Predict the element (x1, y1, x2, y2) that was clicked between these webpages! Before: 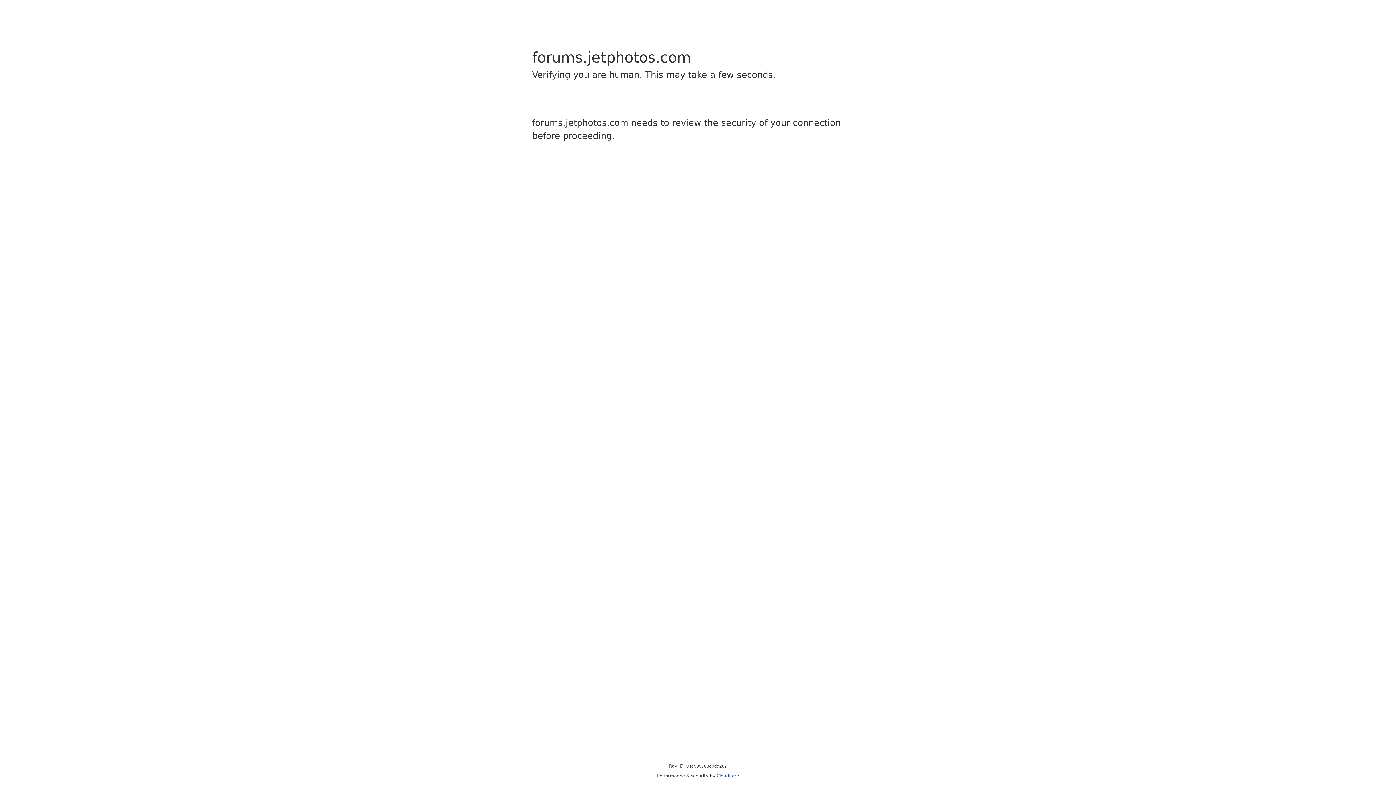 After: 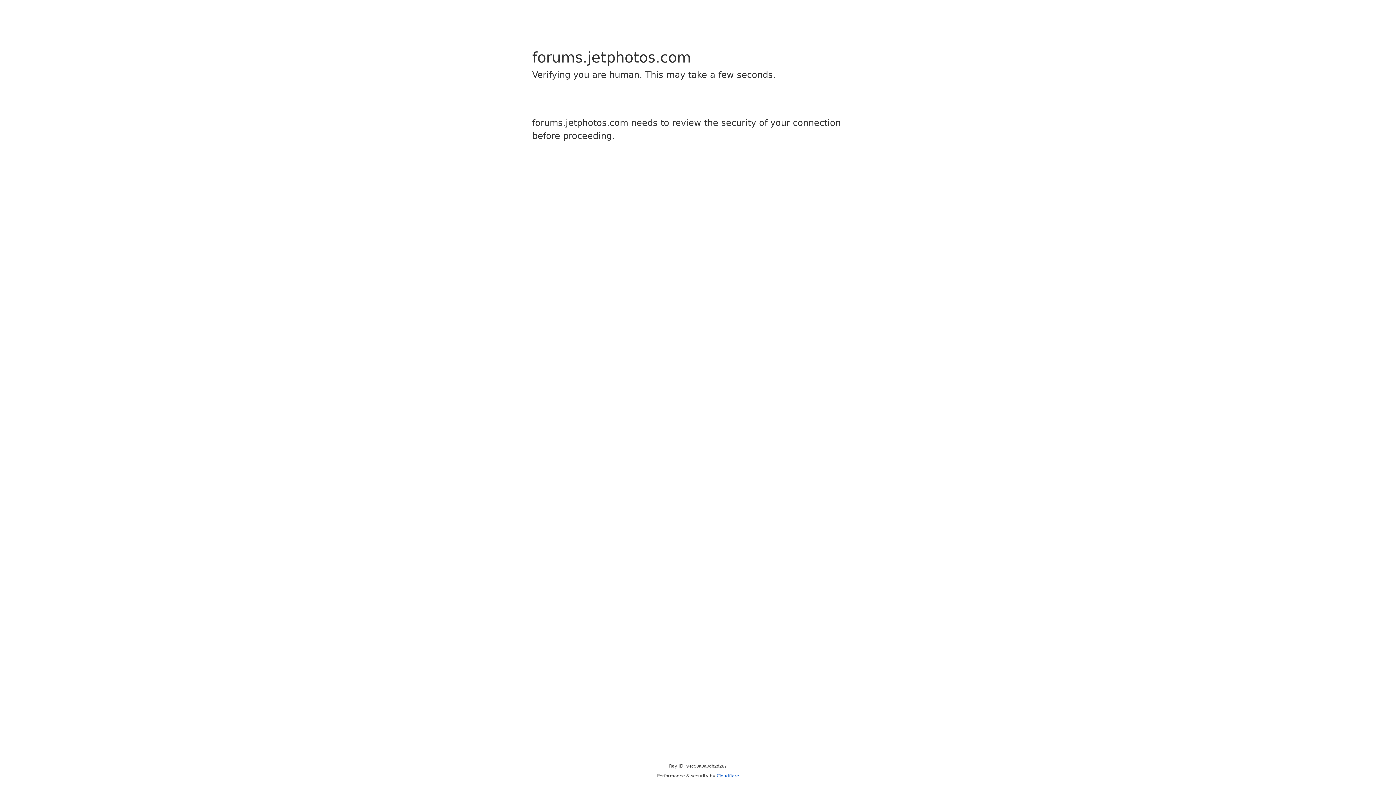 Action: bbox: (716, 773, 739, 778) label: Cloudflare